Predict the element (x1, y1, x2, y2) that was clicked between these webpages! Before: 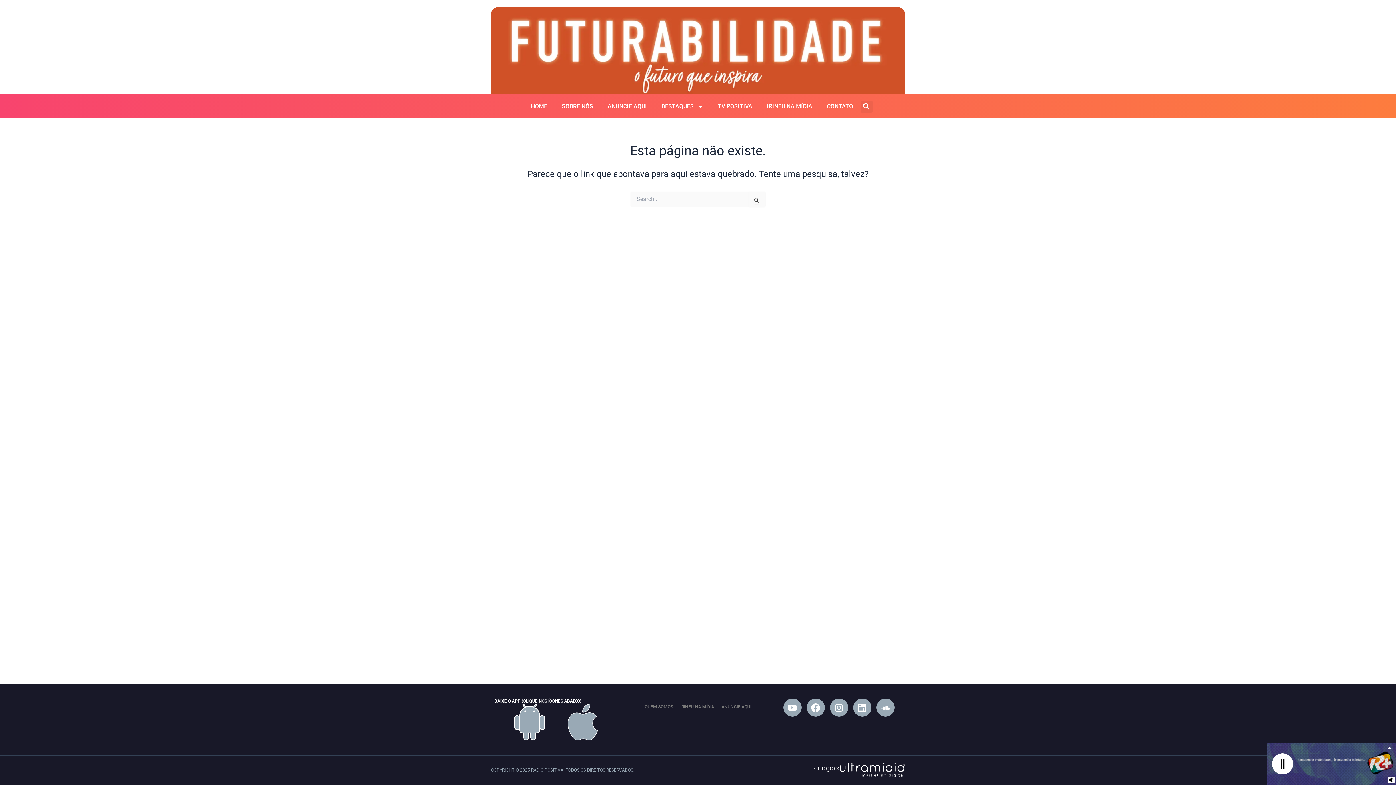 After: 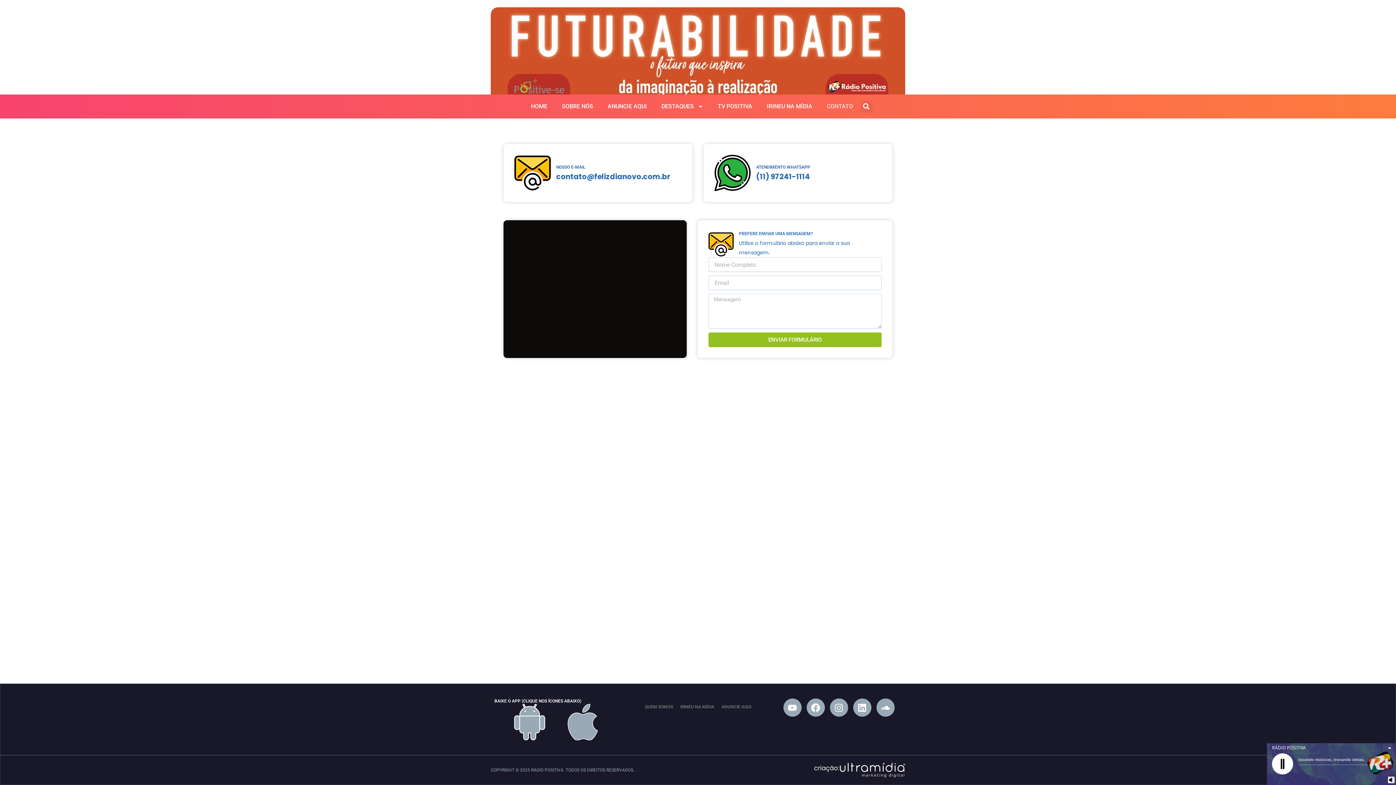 Action: bbox: (819, 98, 860, 114) label: CONTATO